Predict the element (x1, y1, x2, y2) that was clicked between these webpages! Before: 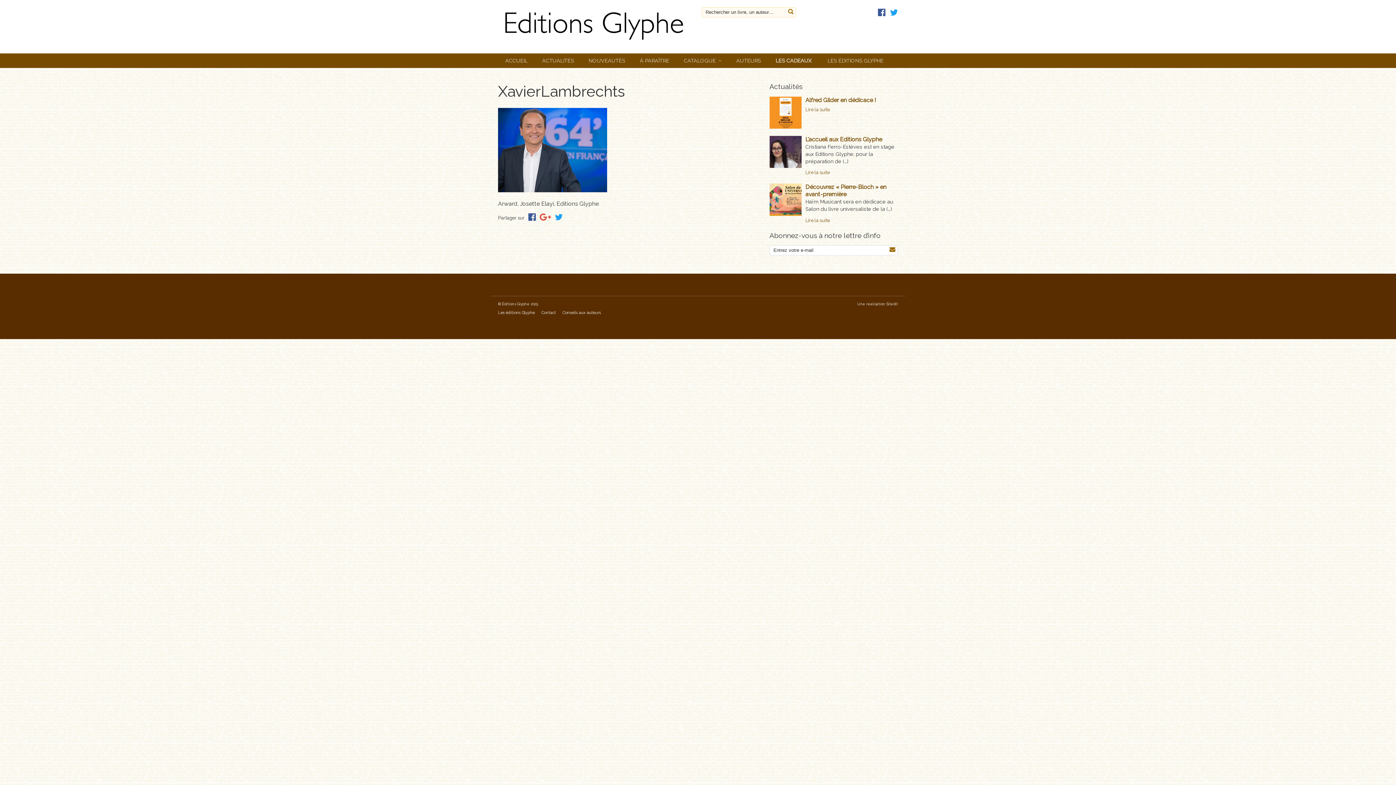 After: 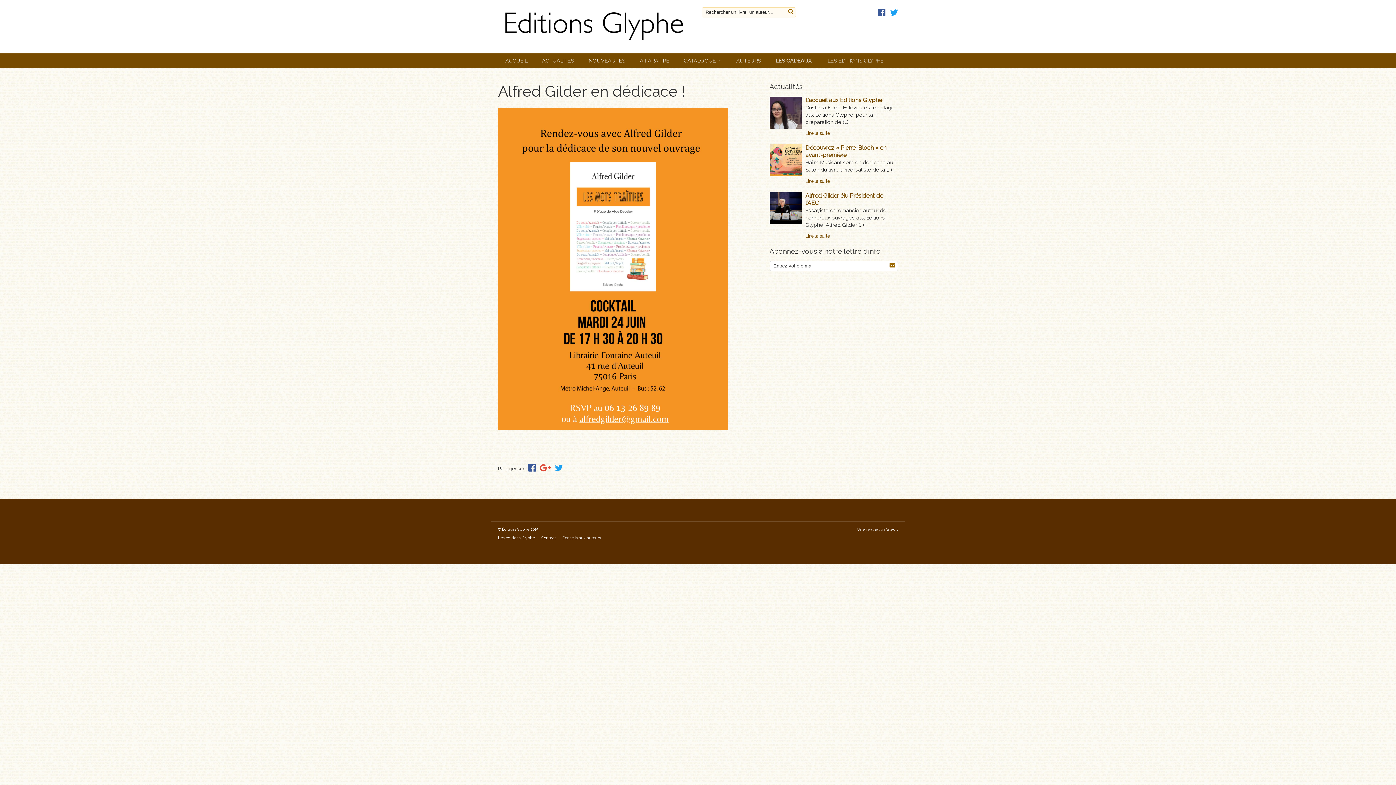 Action: label: Lire la suite bbox: (805, 106, 898, 113)